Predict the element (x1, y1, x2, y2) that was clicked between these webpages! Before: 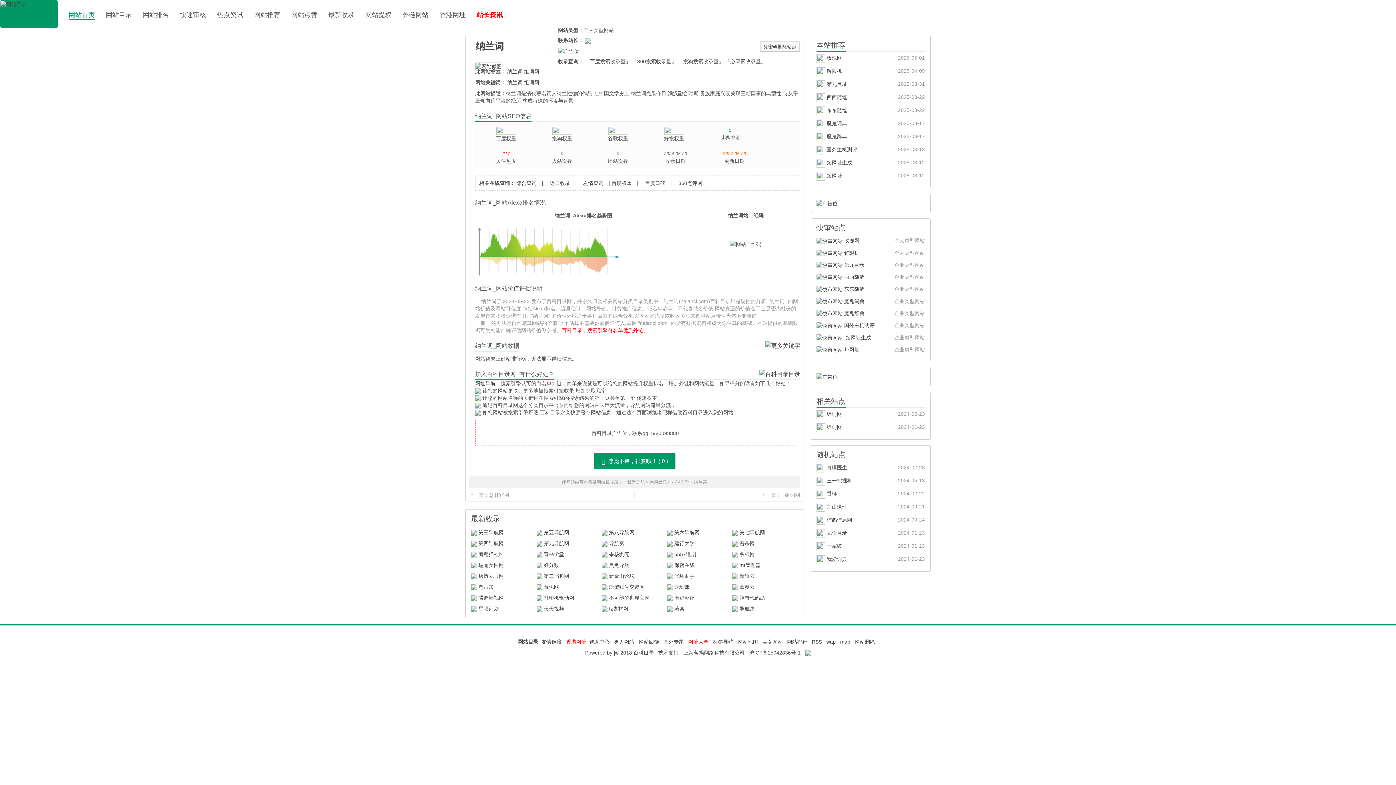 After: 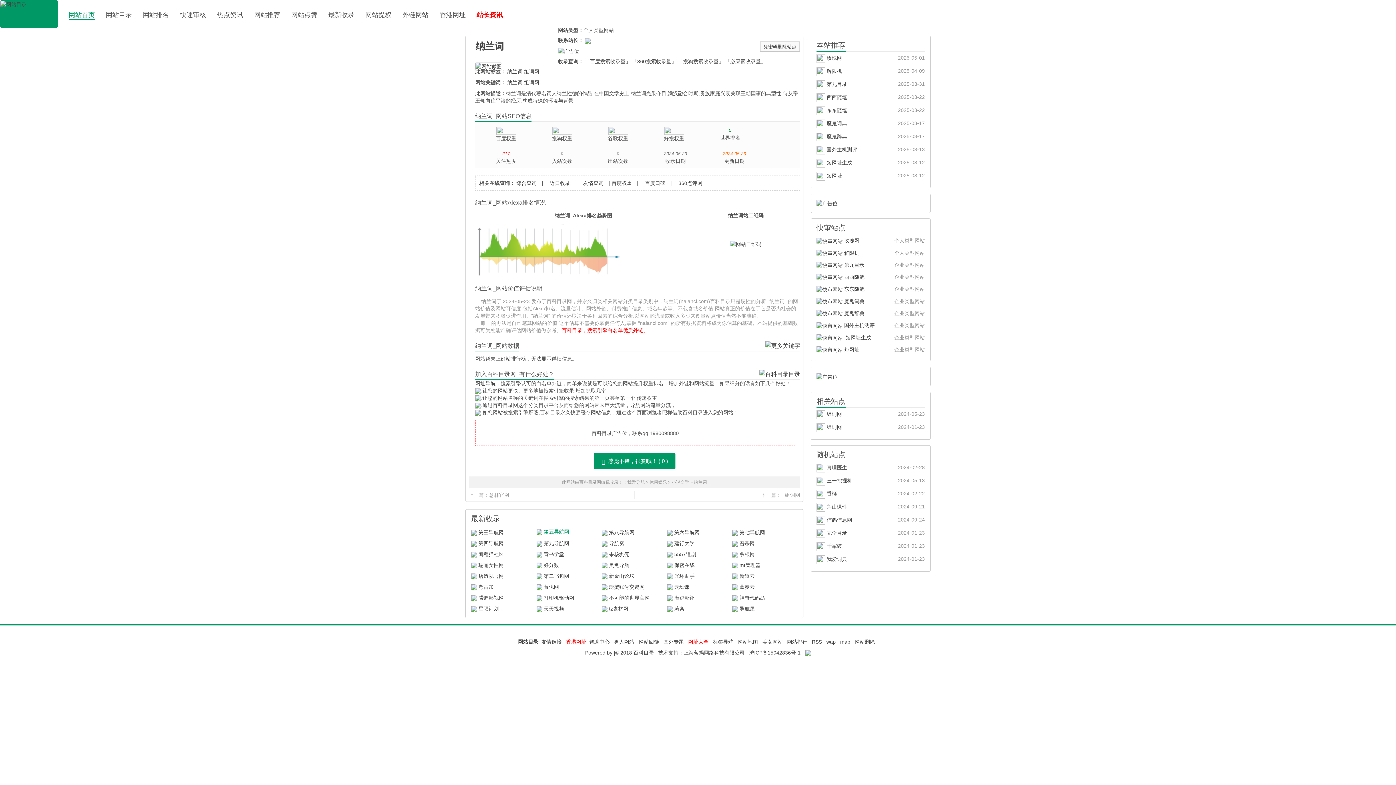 Action: label: 第五导航网 bbox: (543, 526, 571, 537)